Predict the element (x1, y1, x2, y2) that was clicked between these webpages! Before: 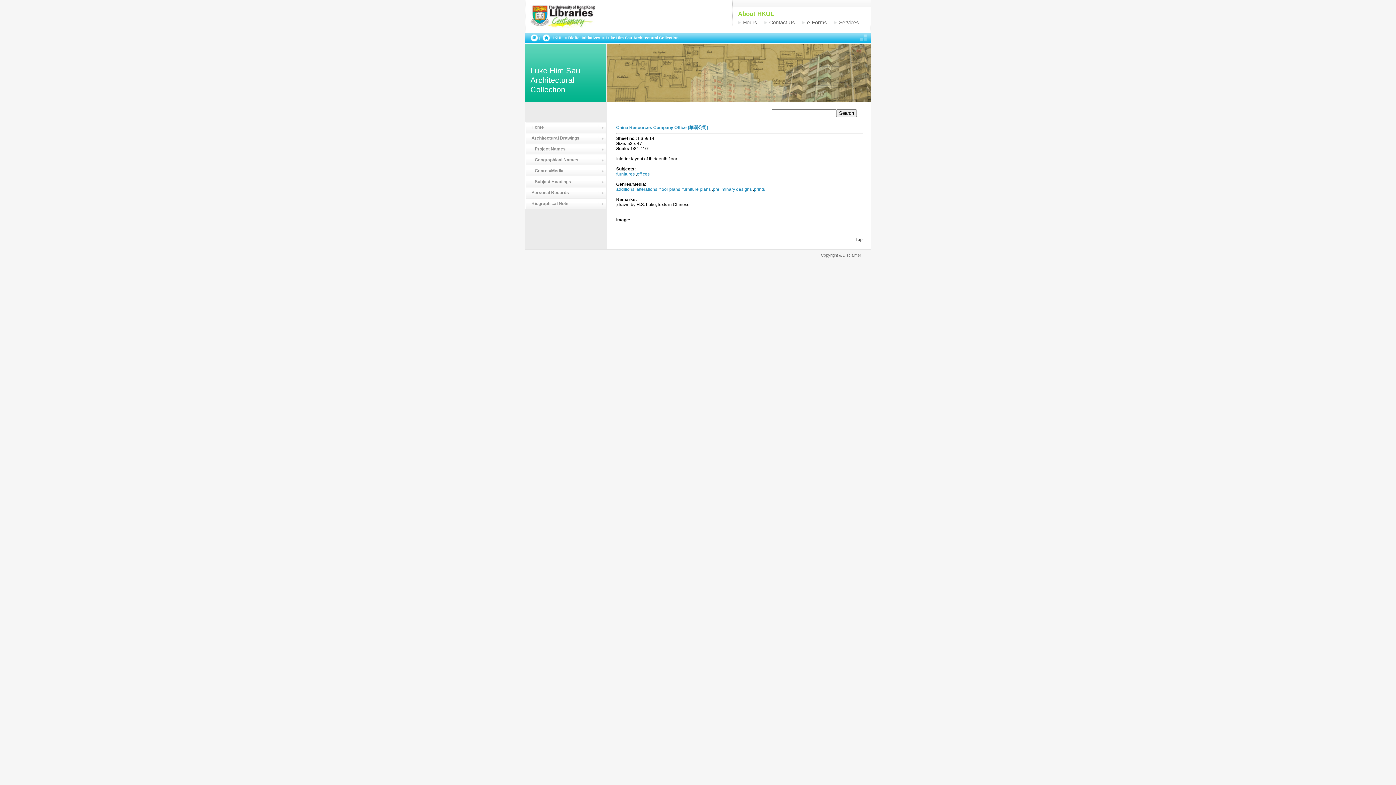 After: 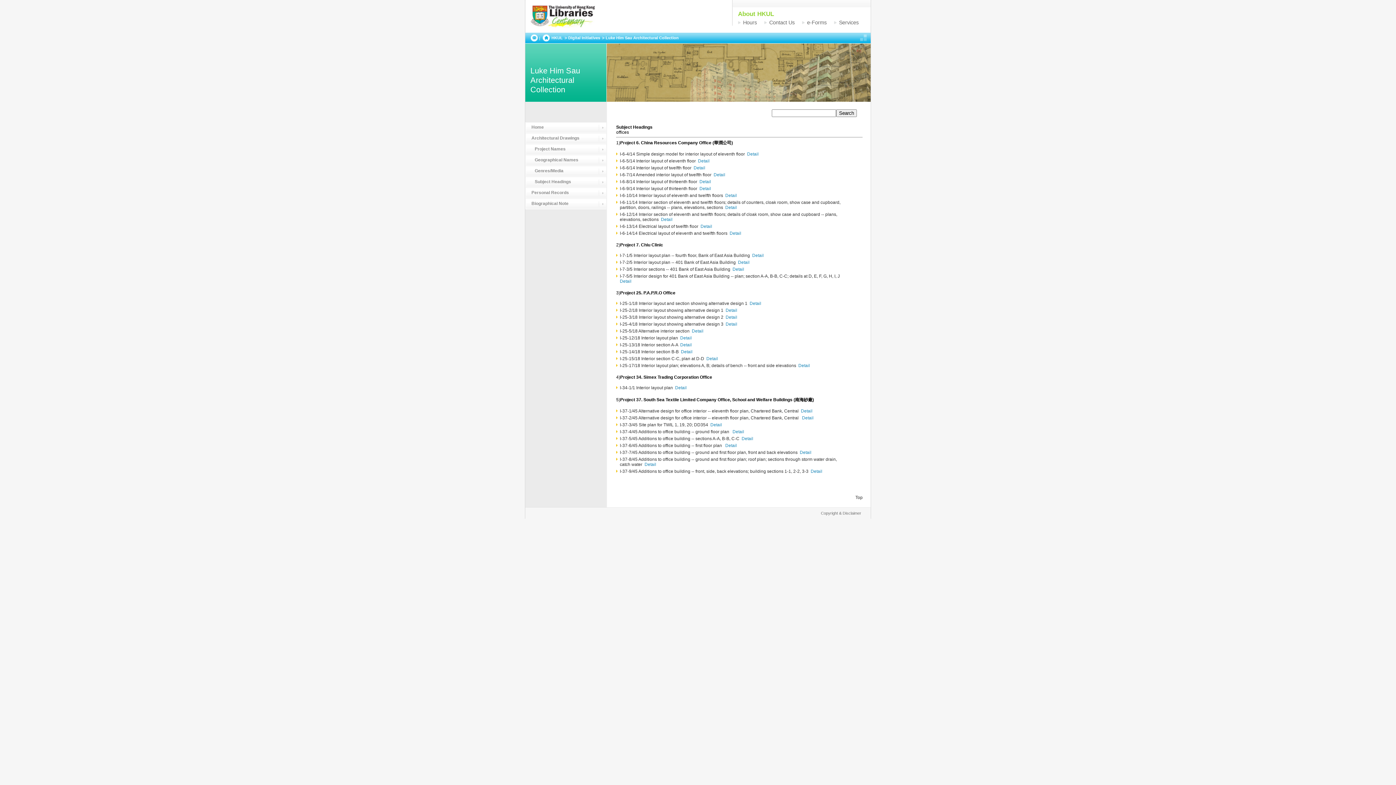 Action: bbox: (637, 171, 649, 176) label: offices